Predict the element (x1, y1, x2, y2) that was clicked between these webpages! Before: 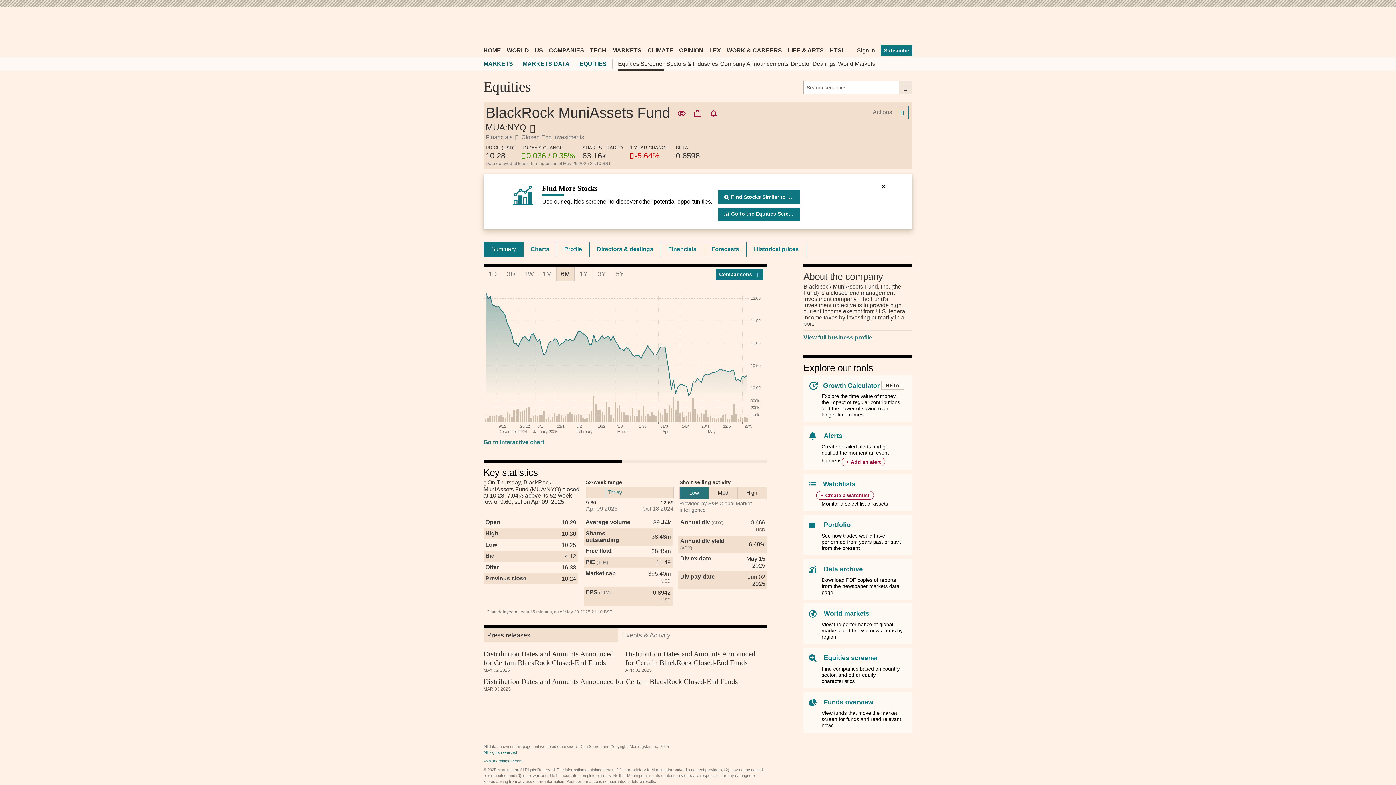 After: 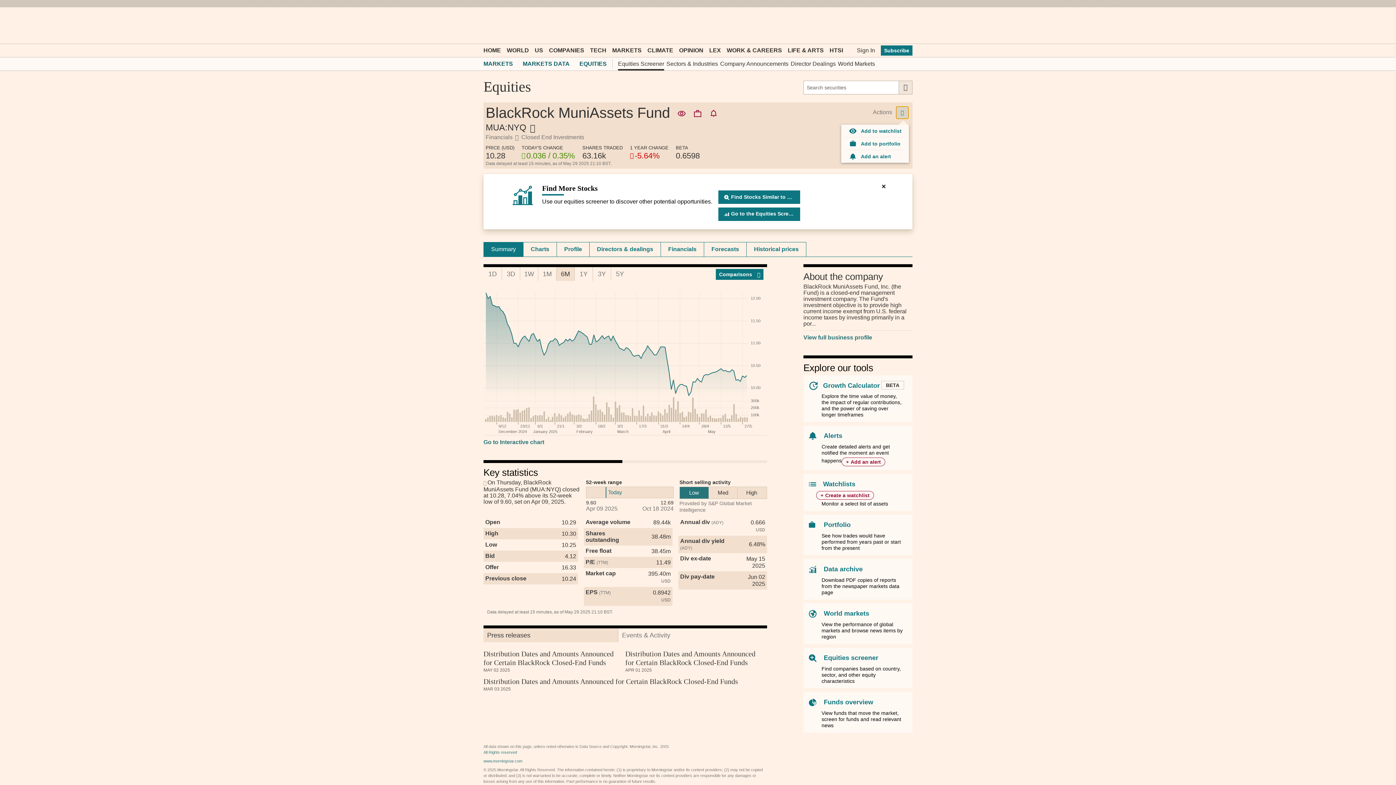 Action: bbox: (896, 106, 909, 119)